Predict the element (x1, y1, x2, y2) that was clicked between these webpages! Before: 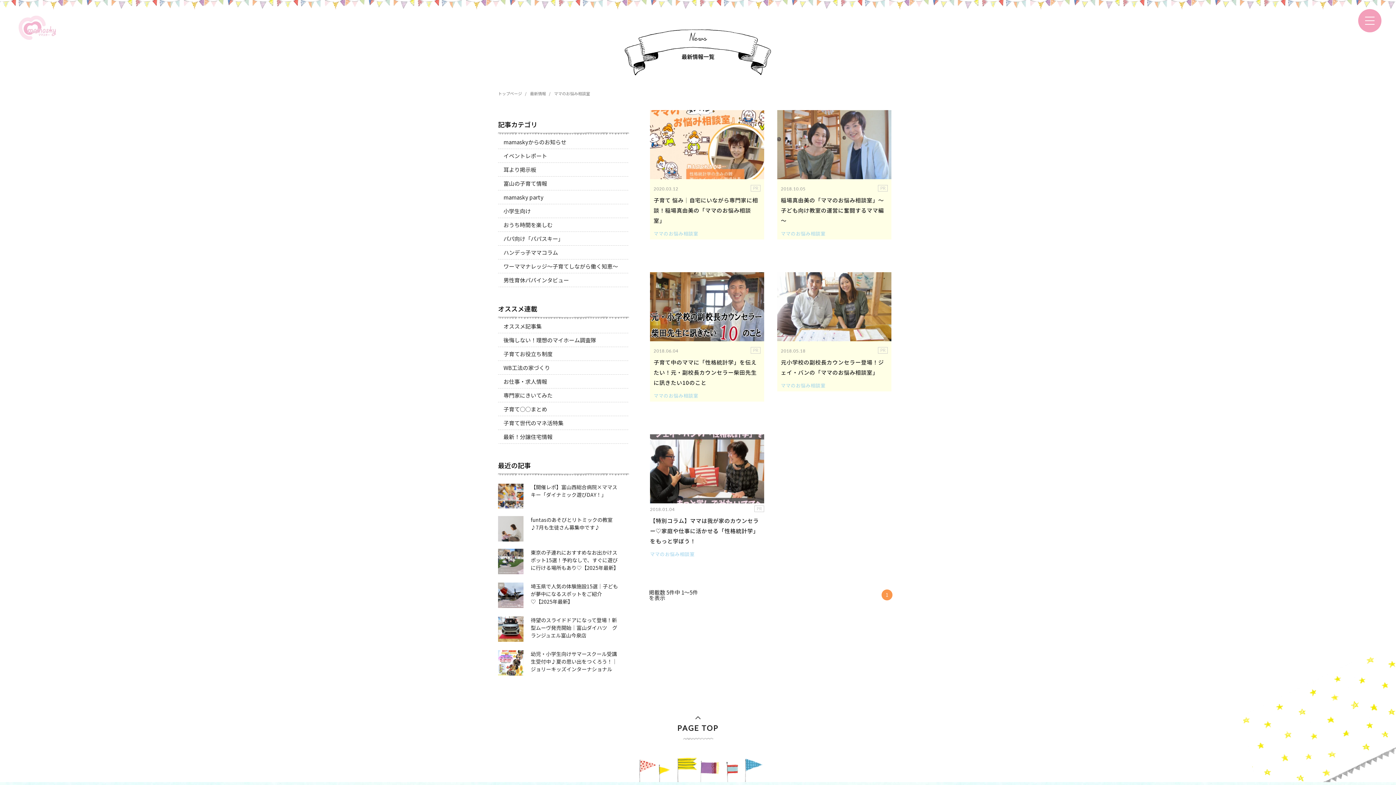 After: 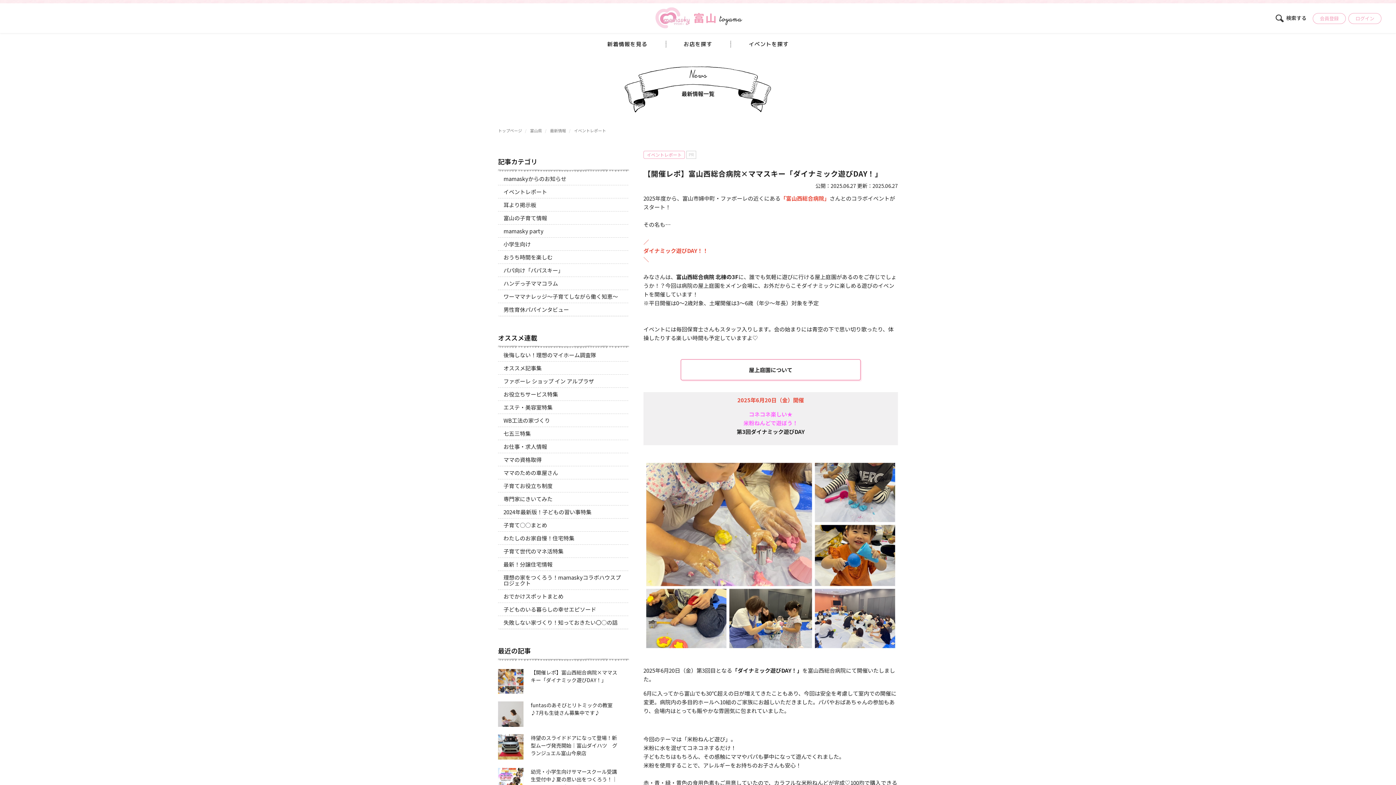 Action: label: 【開催レポ】富山西総合病院×ママスキー「ダイナミック遊びDAY！」 bbox: (498, 483, 629, 516)